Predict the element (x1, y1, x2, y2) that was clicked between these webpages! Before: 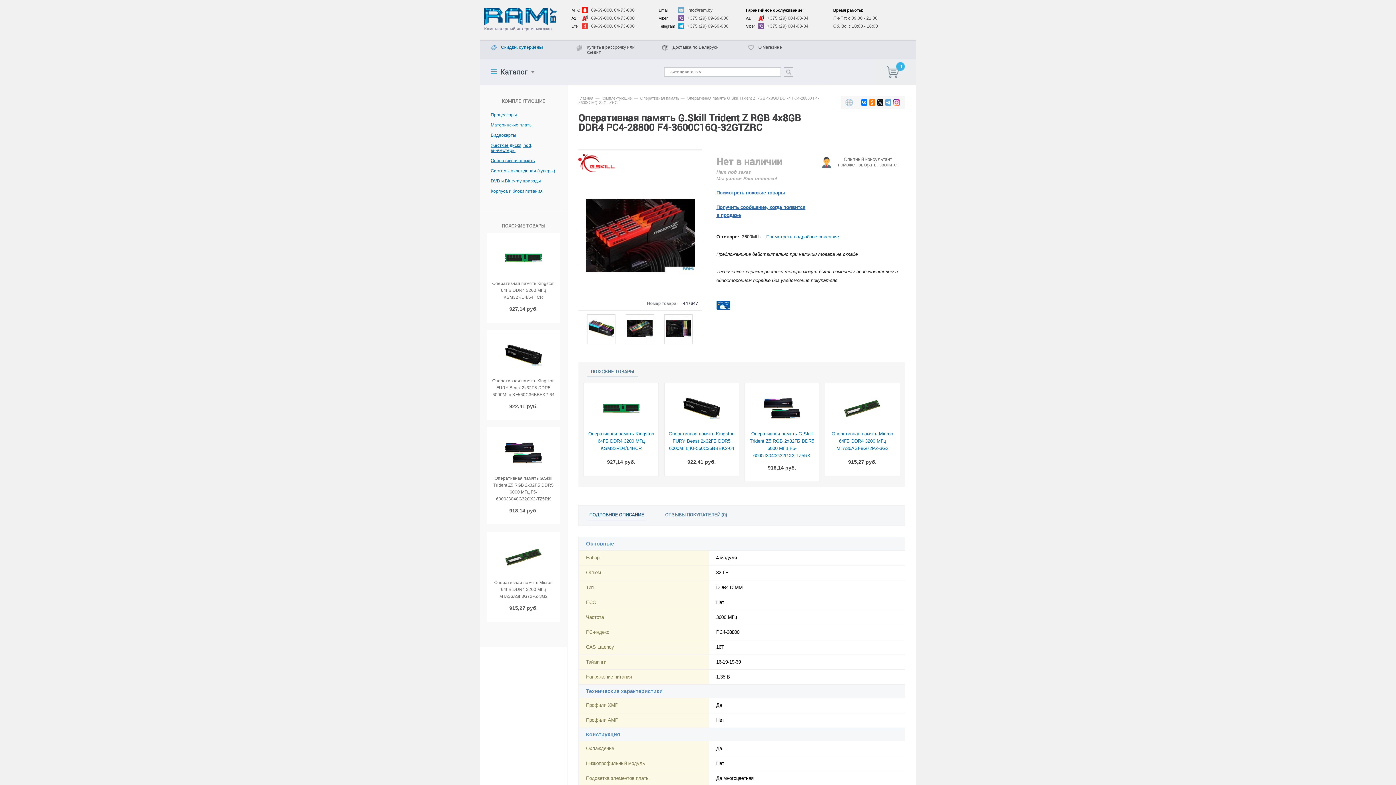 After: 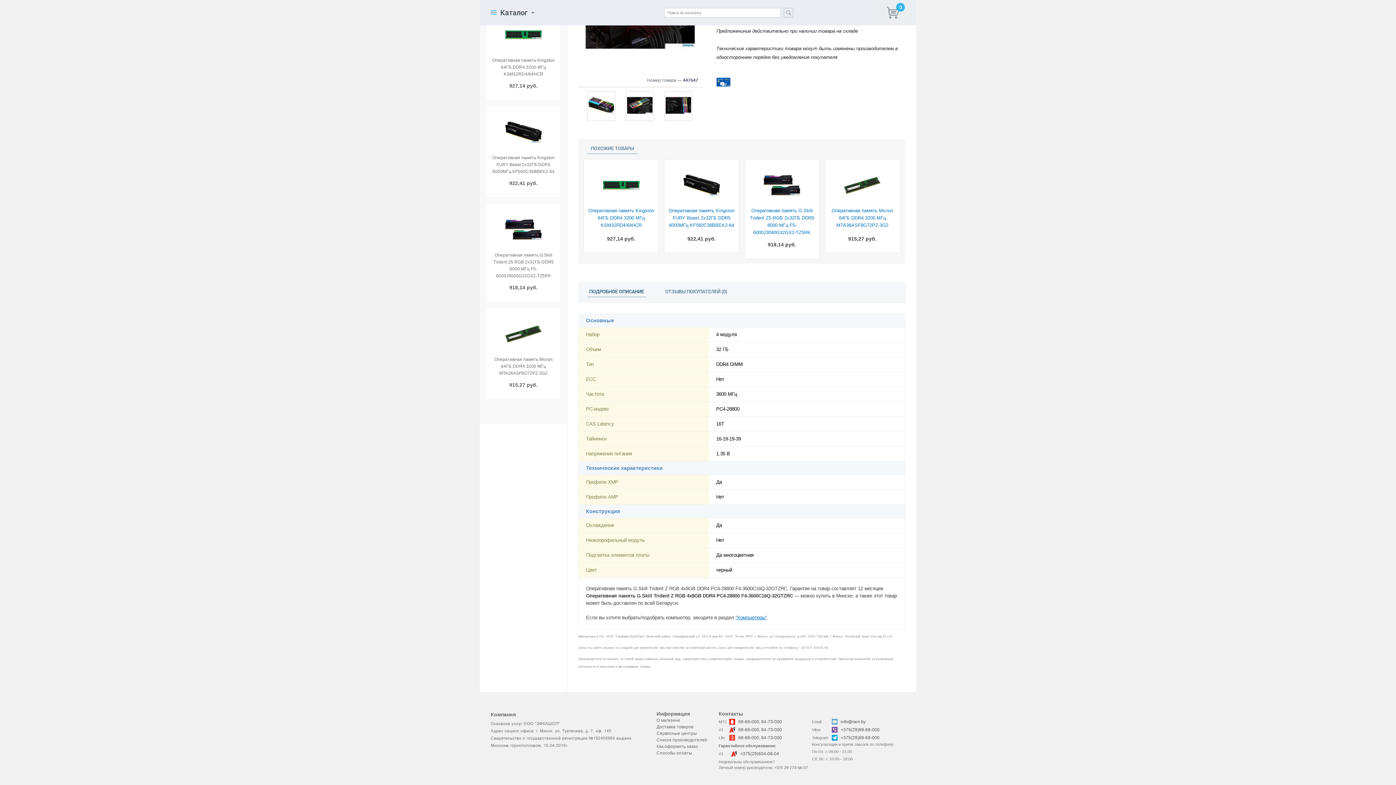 Action: bbox: (766, 234, 839, 239) label: Посмотреть подробное описание